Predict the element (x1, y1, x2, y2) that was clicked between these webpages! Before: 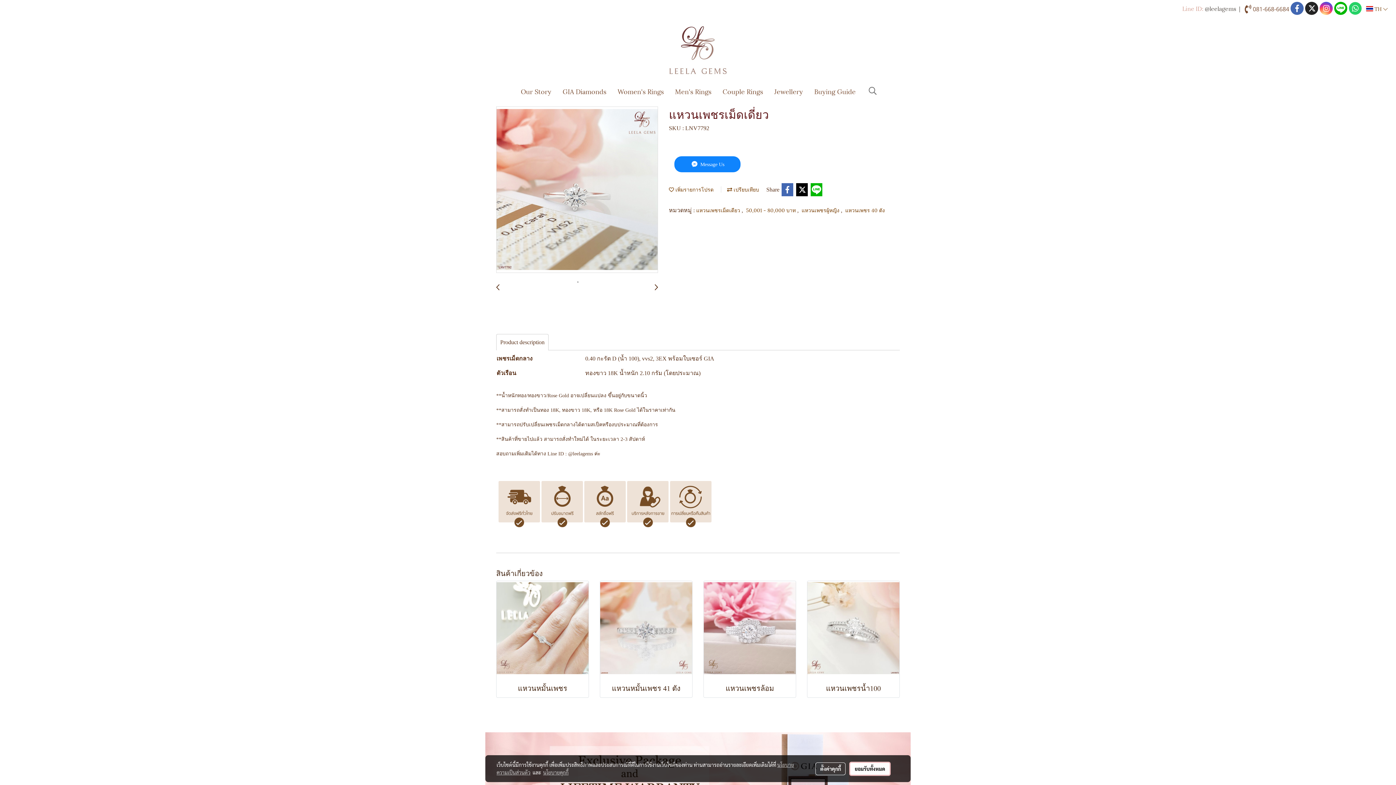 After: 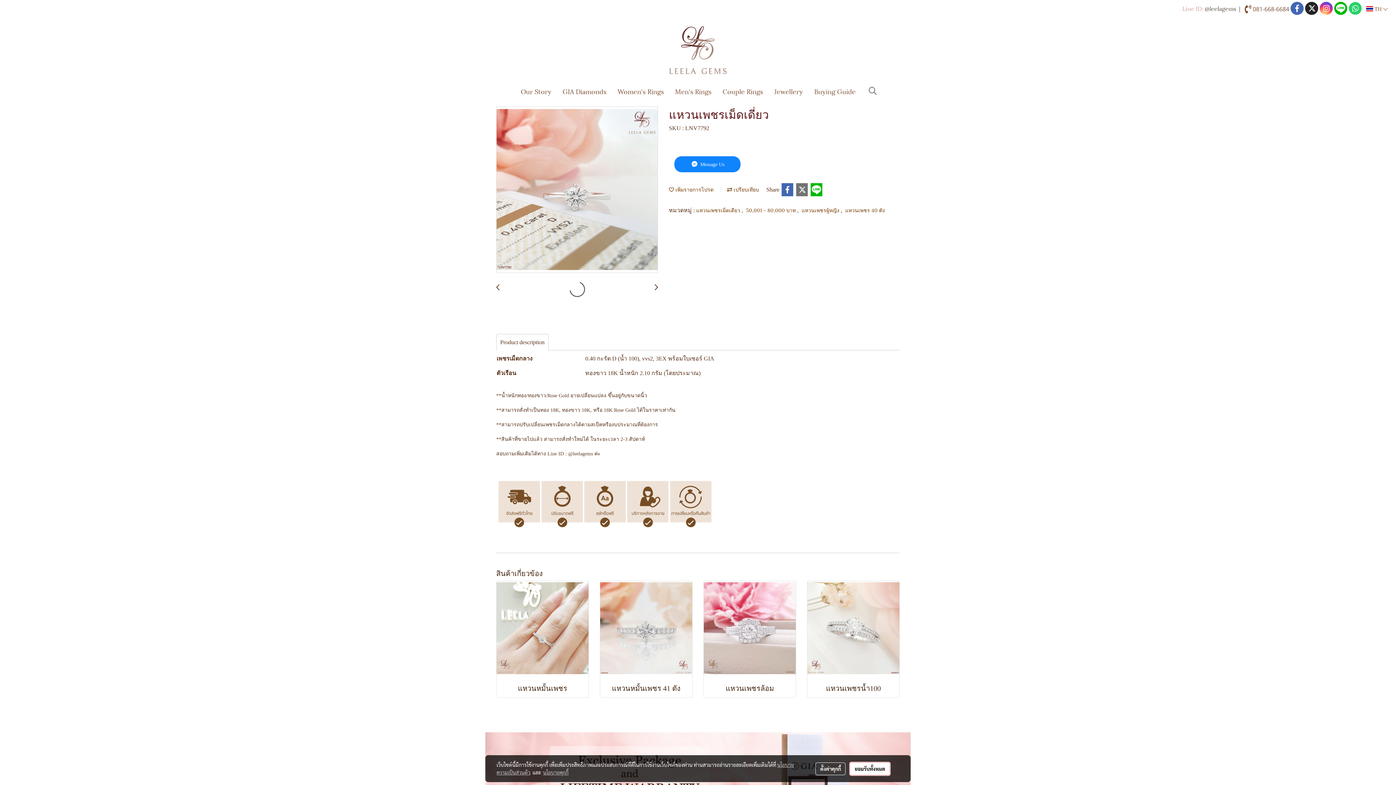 Action: bbox: (795, 183, 808, 196)